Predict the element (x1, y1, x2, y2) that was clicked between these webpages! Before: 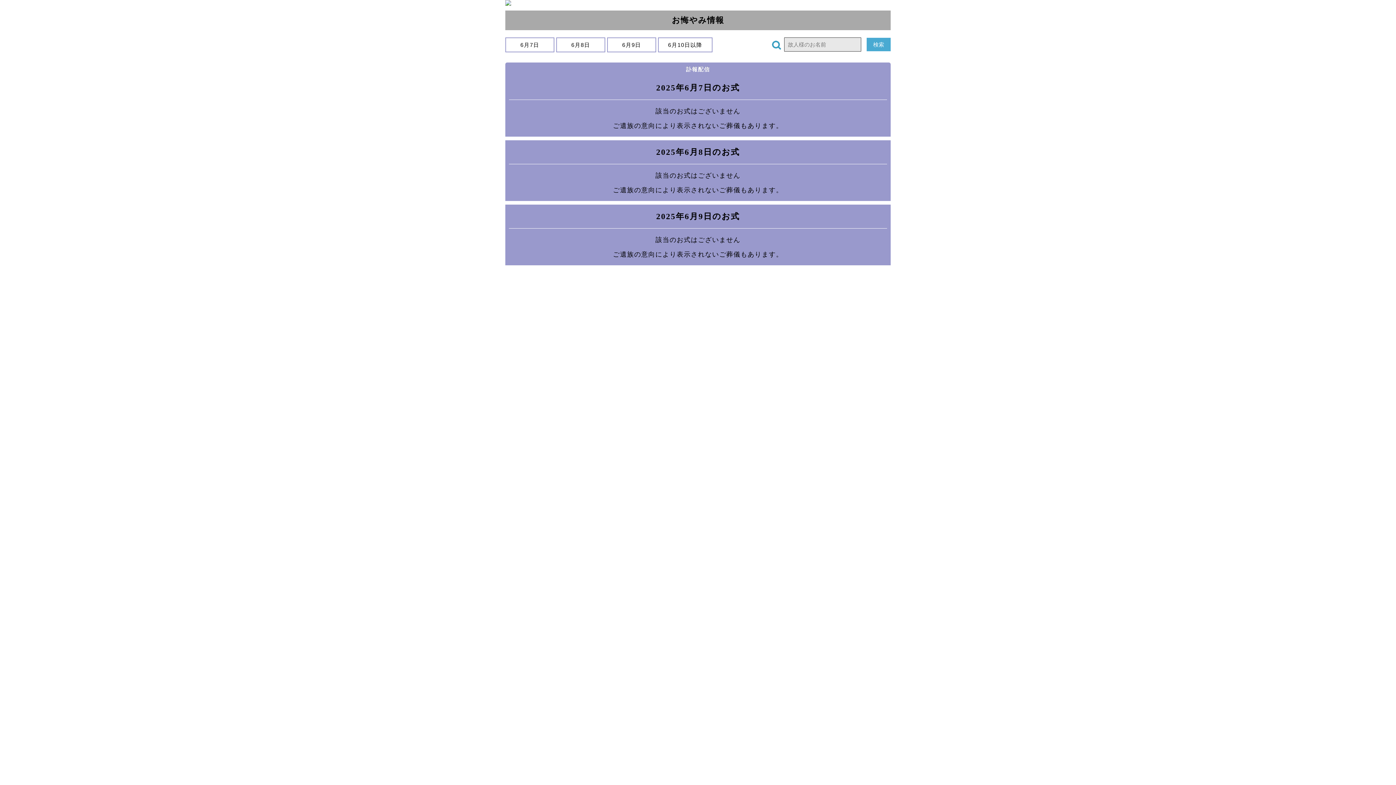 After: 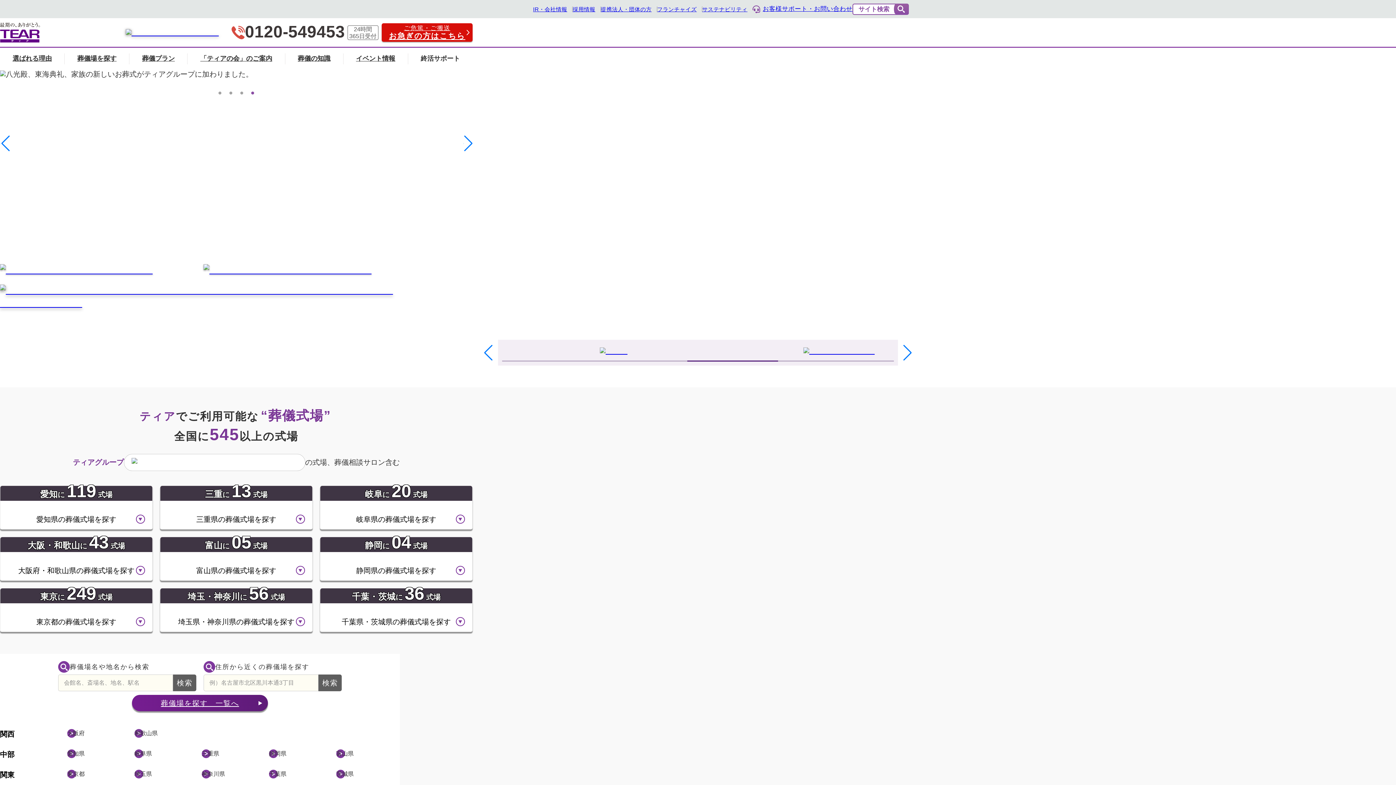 Action: bbox: (505, 0, 511, 6)